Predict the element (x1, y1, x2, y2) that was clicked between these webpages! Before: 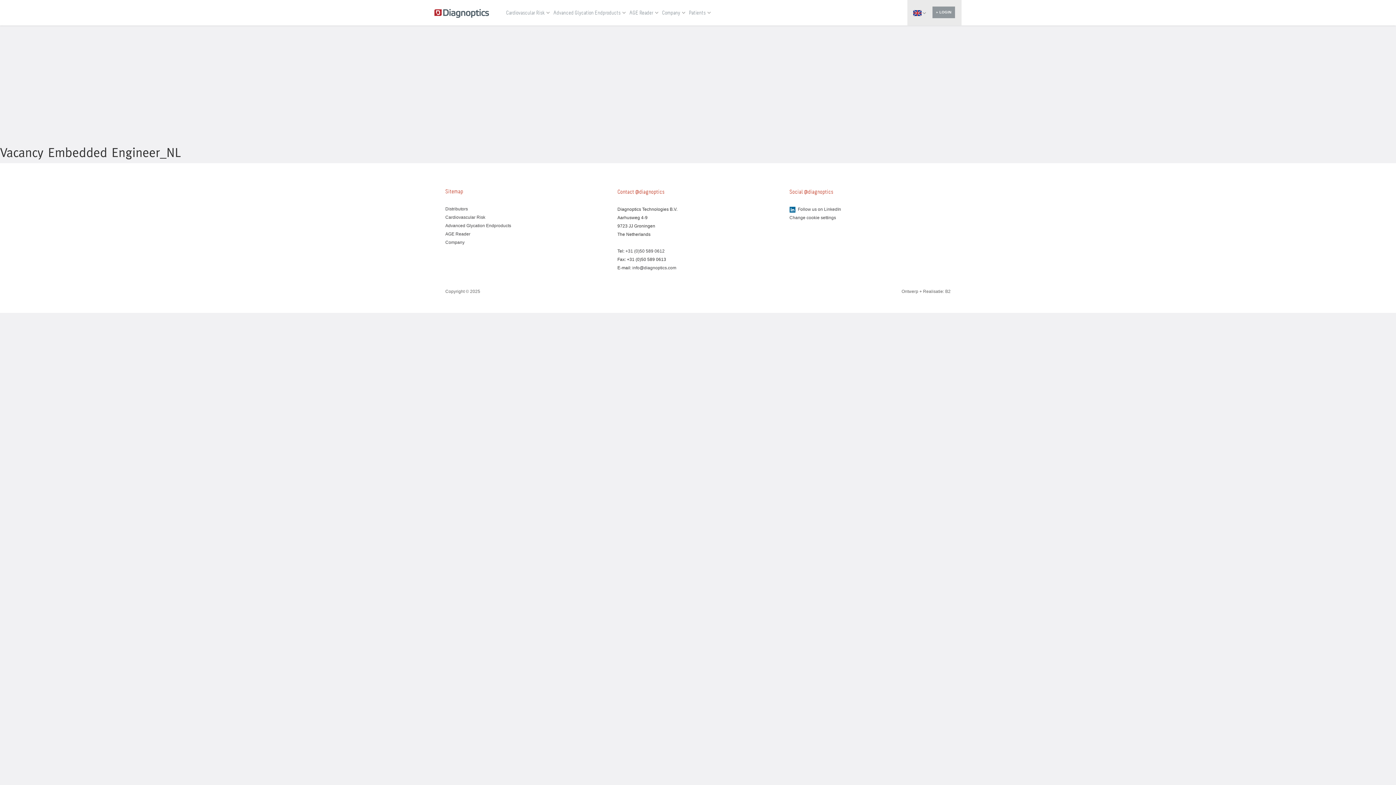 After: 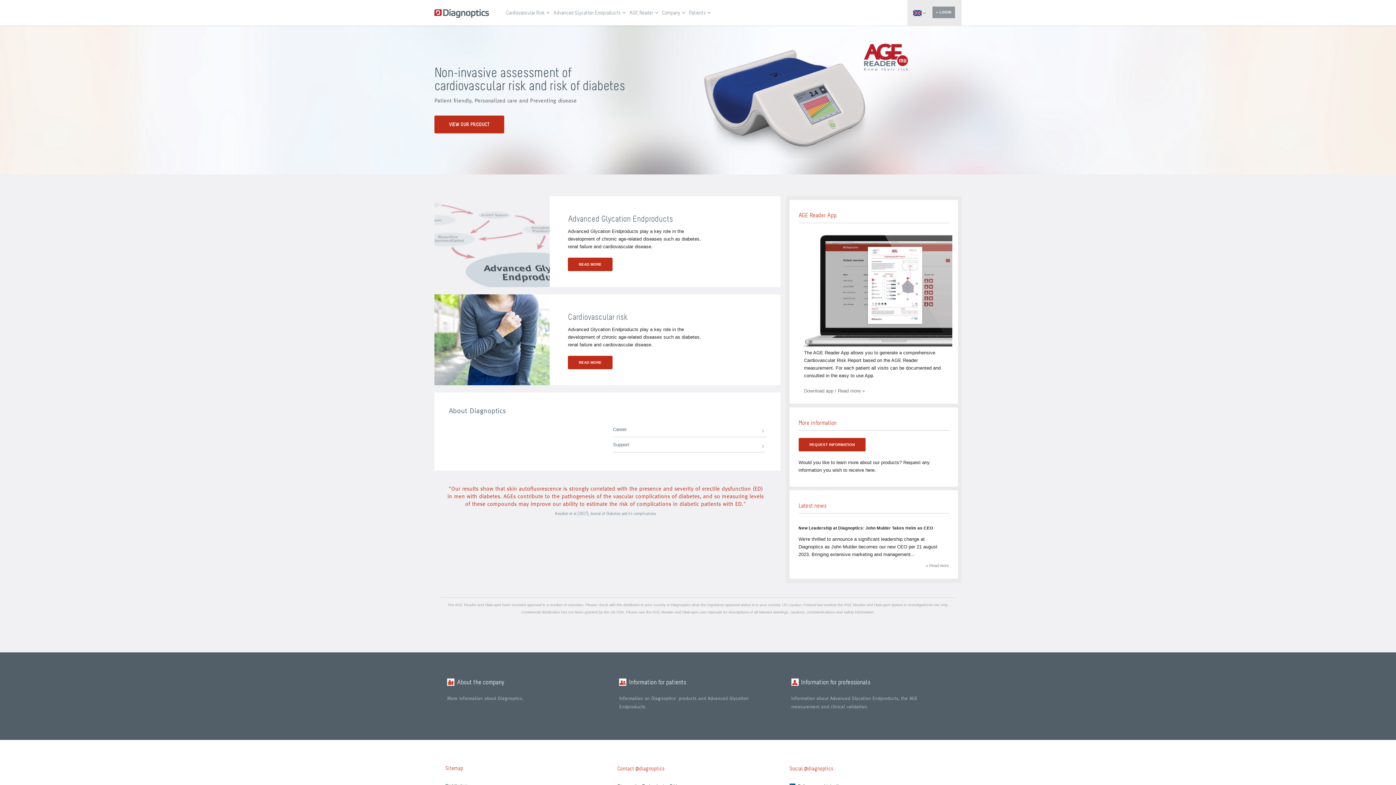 Action: bbox: (434, 5, 489, 11)